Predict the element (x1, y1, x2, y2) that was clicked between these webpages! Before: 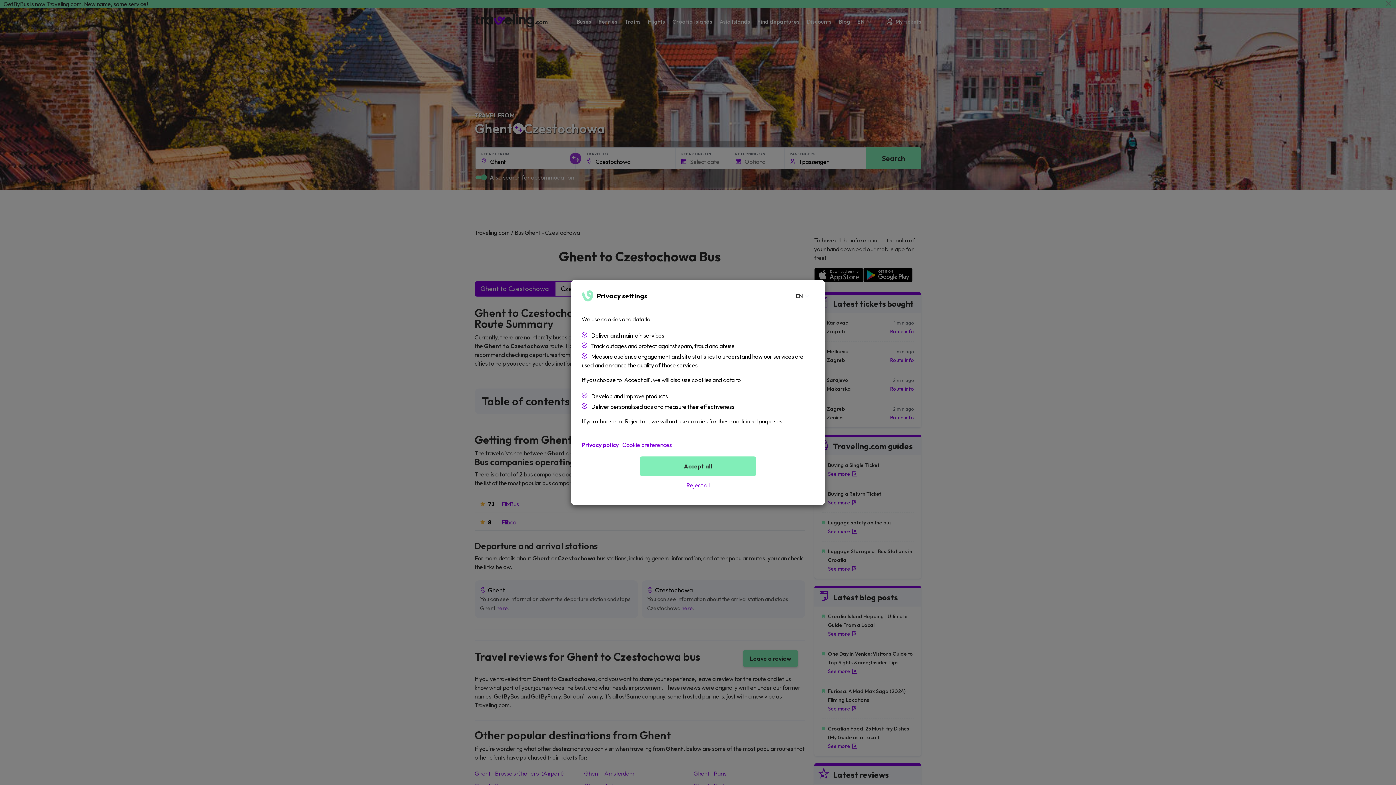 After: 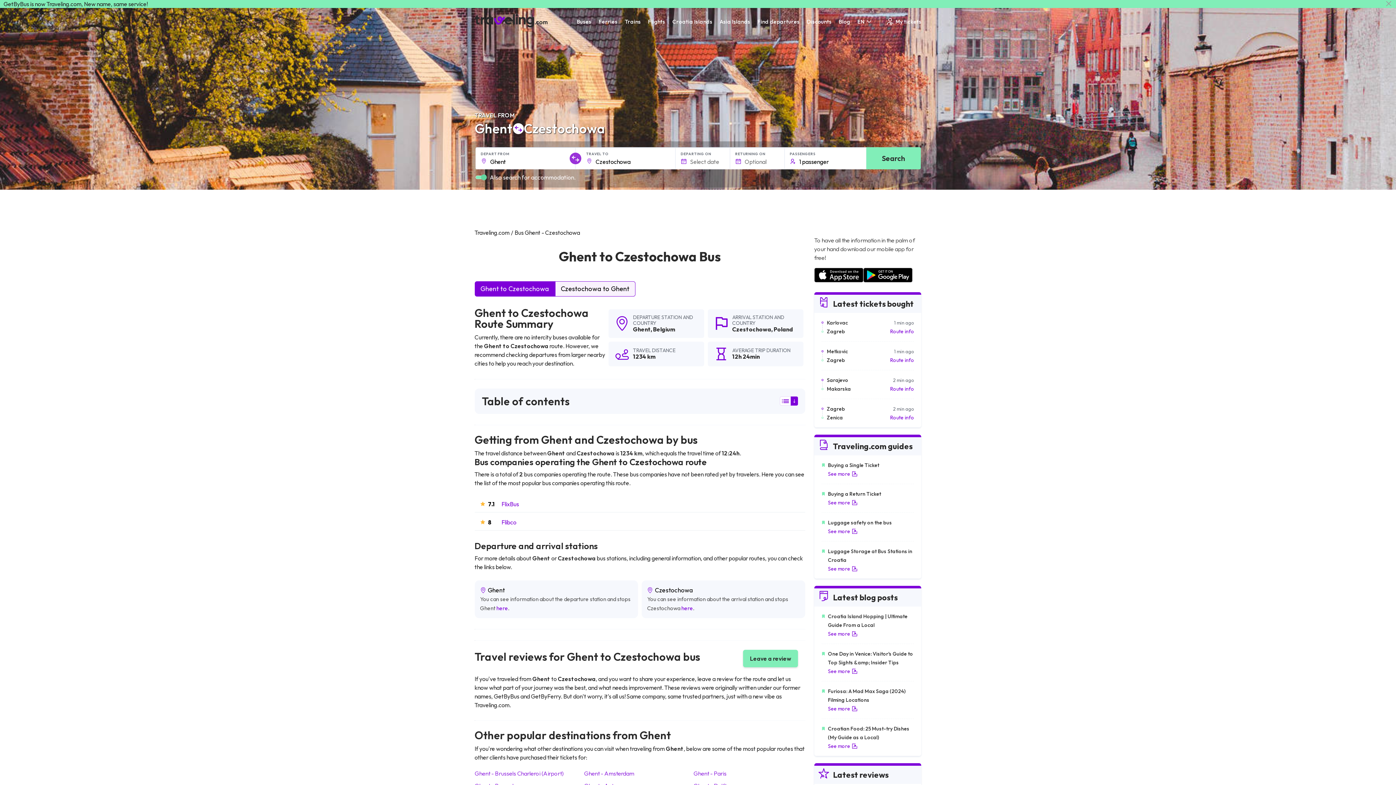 Action: label: Reject all bbox: (640, 476, 756, 494)